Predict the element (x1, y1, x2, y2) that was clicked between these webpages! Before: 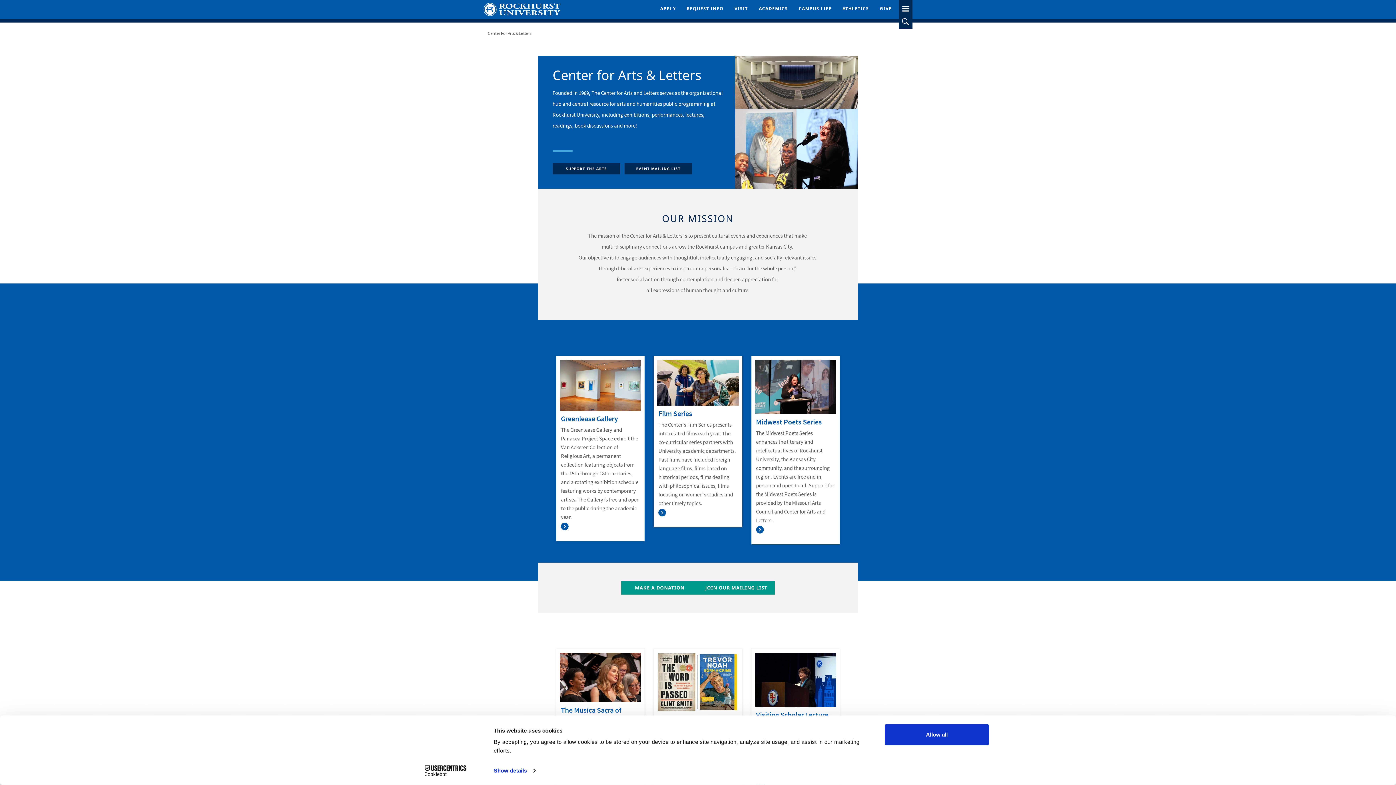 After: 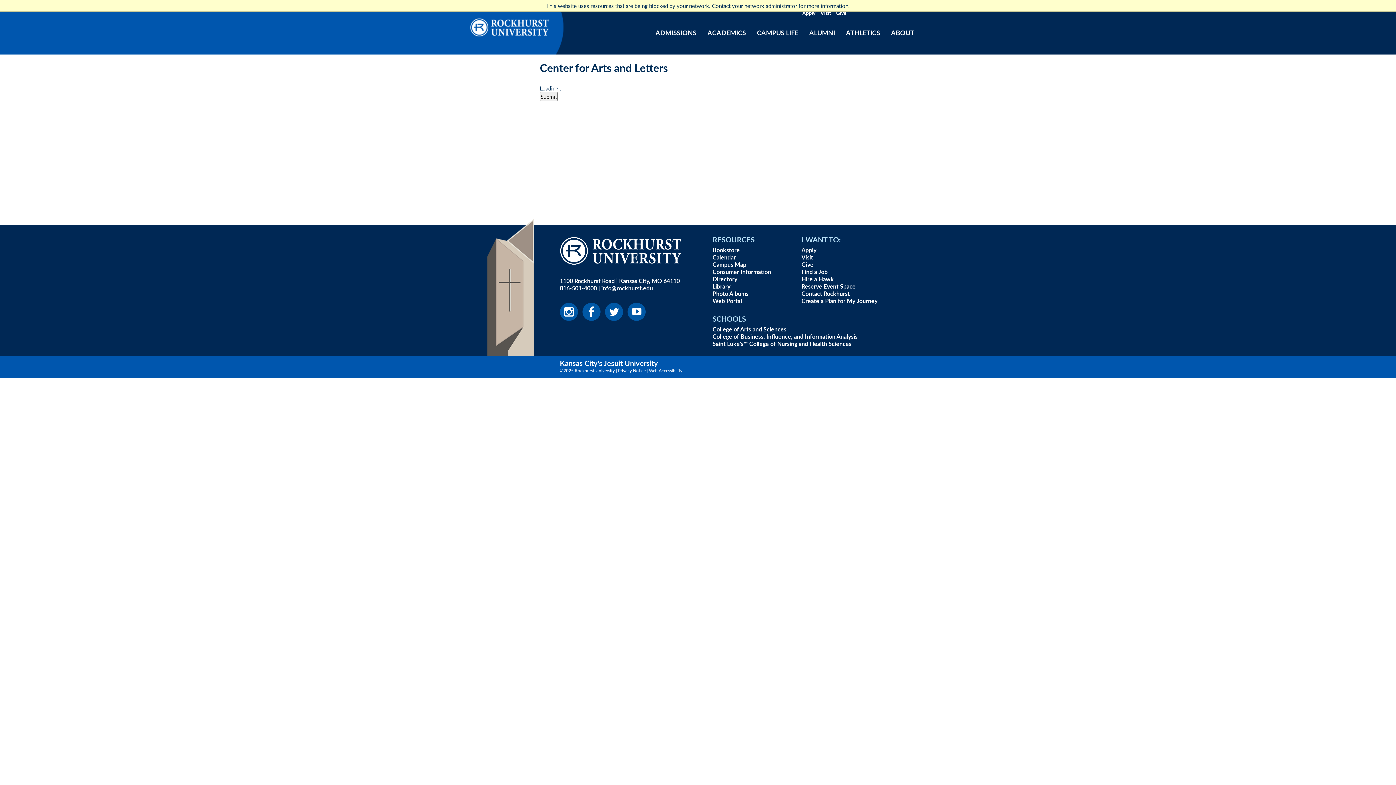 Action: bbox: (624, 163, 692, 174) label: EVENT MAILING LIST